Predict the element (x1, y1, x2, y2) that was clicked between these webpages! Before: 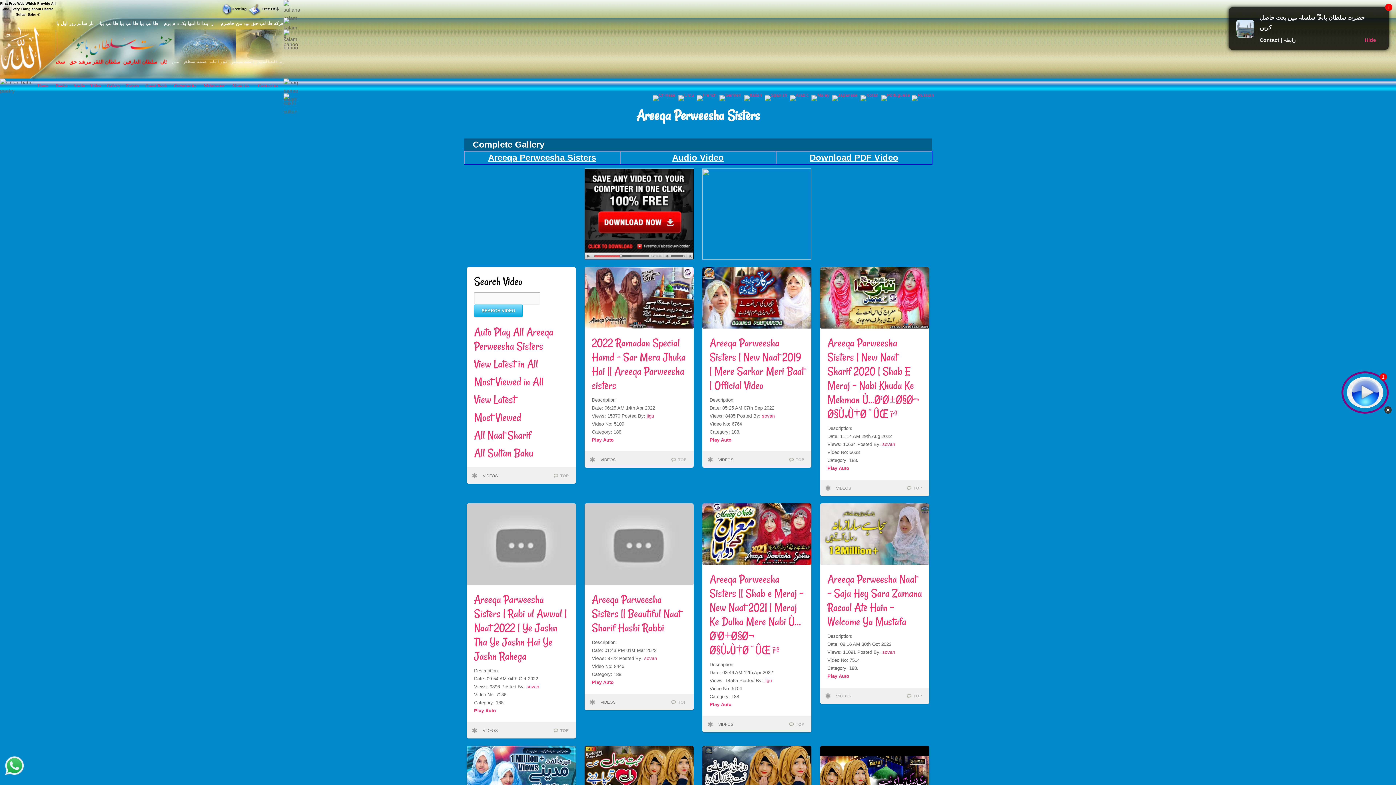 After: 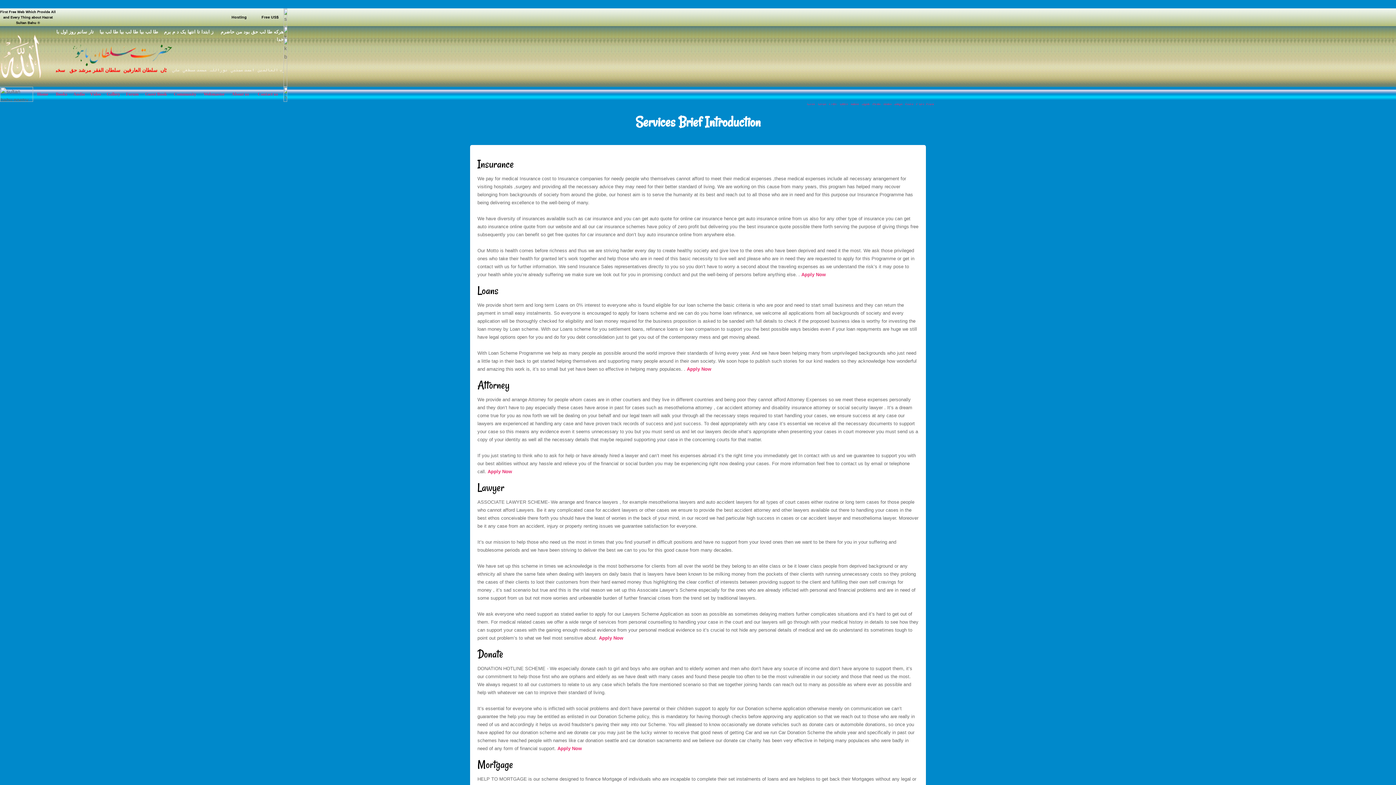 Action: bbox: (584, 254, 693, 260)